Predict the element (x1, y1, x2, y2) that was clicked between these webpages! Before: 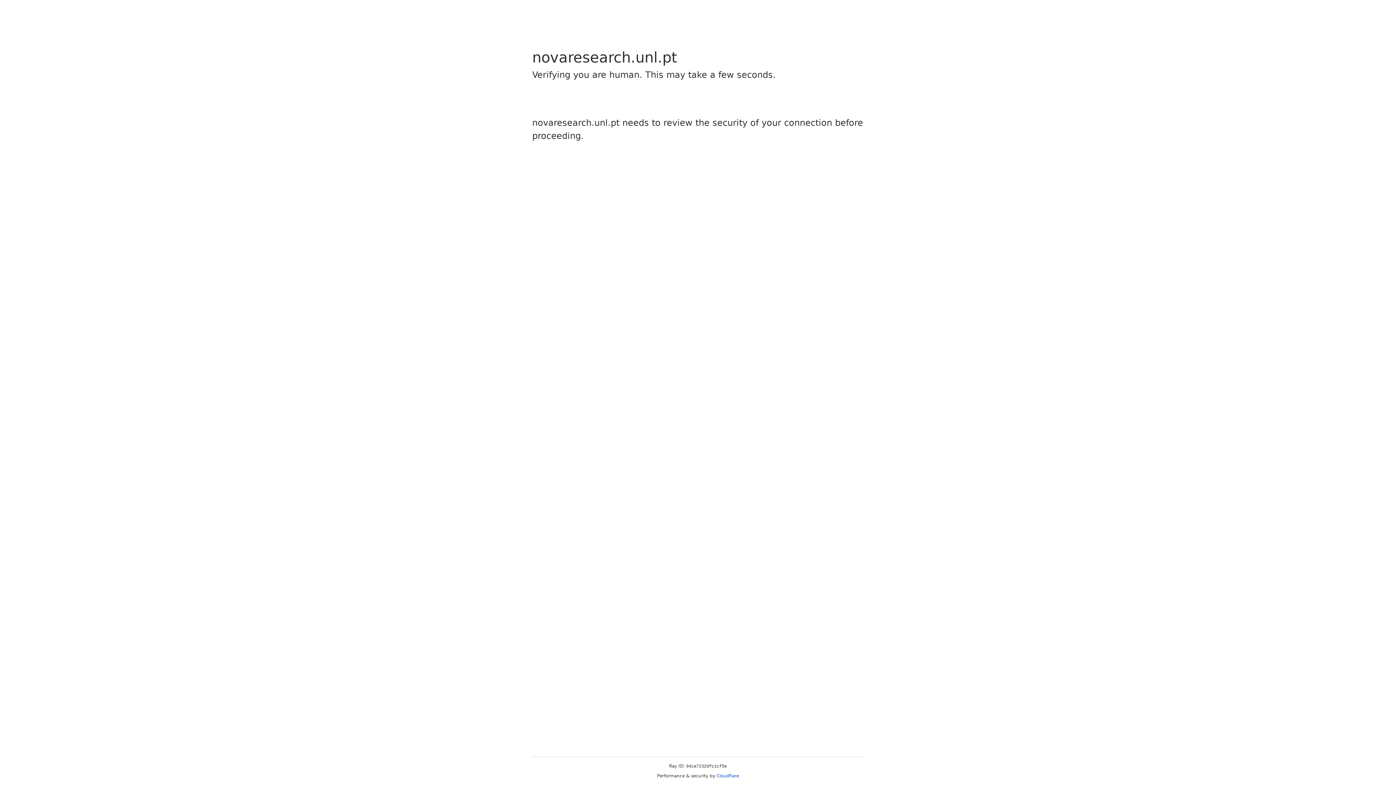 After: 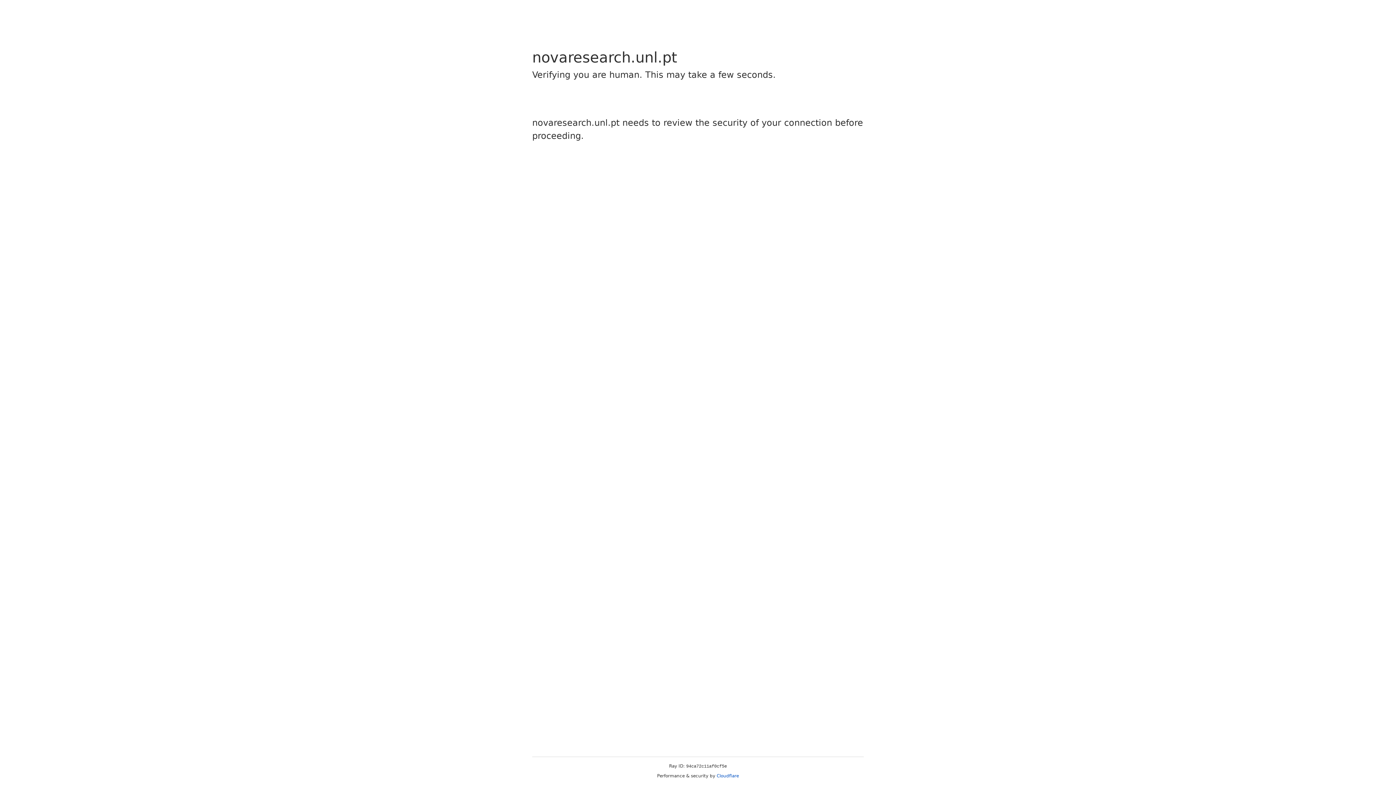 Action: bbox: (716, 773, 739, 778) label: Cloudflare